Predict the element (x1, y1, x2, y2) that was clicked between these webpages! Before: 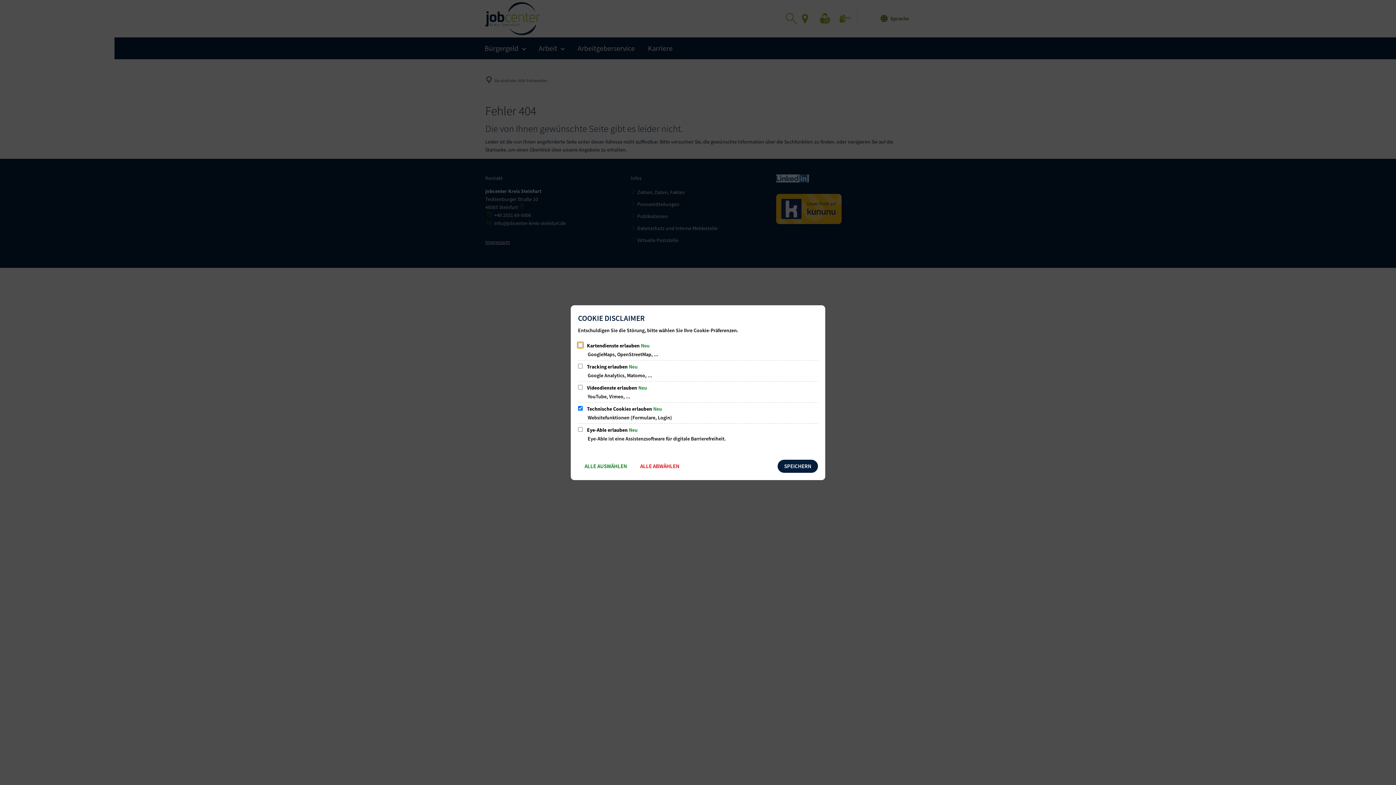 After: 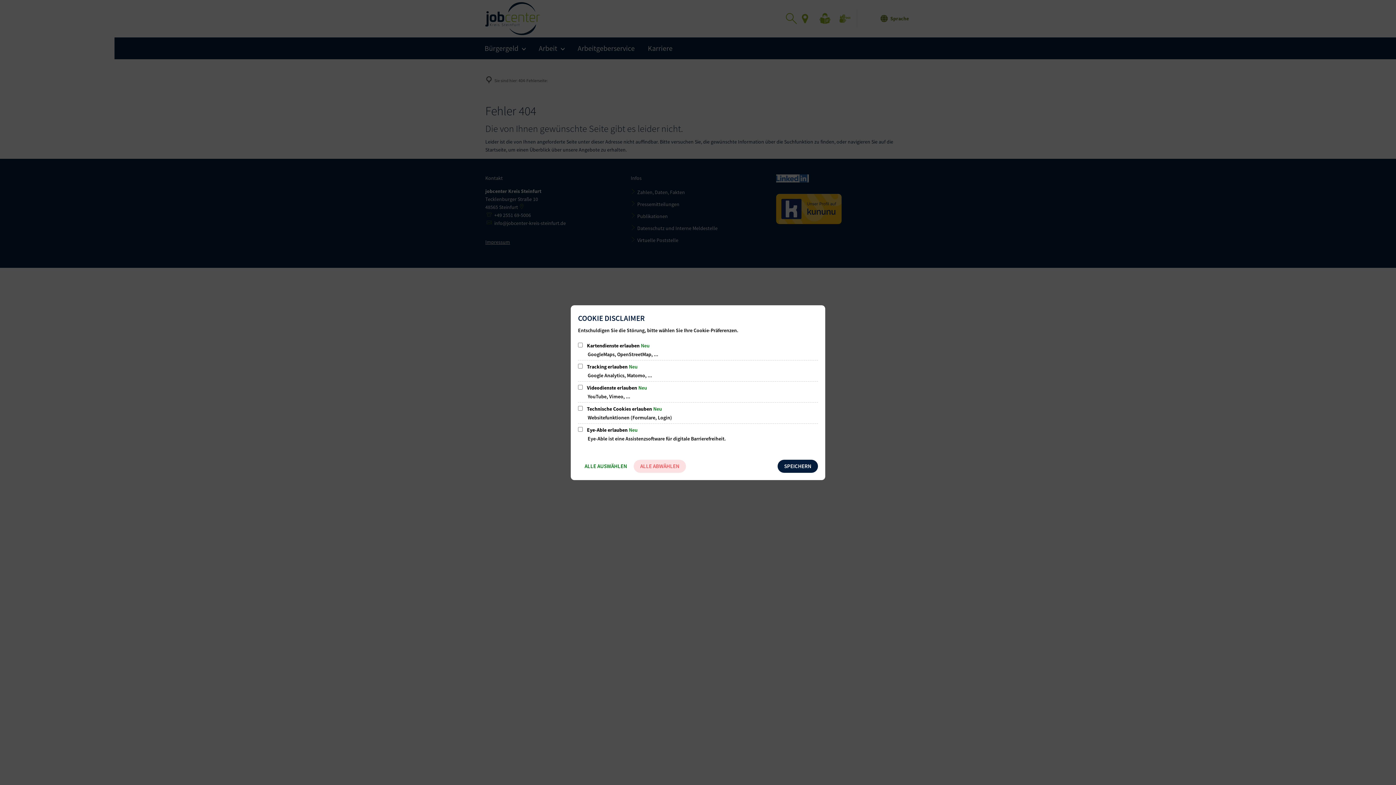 Action: label: ALLE ABWÄHLEN bbox: (633, 459, 686, 472)